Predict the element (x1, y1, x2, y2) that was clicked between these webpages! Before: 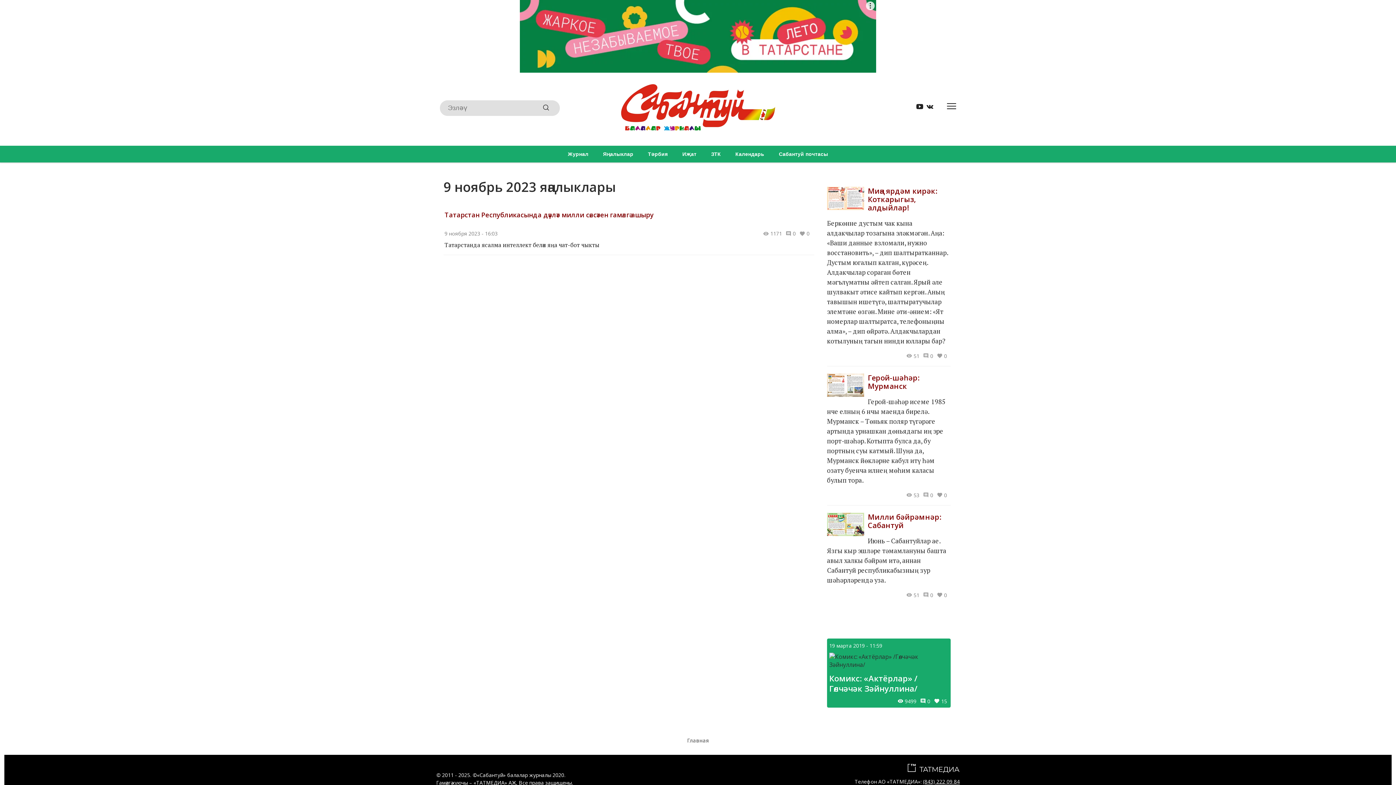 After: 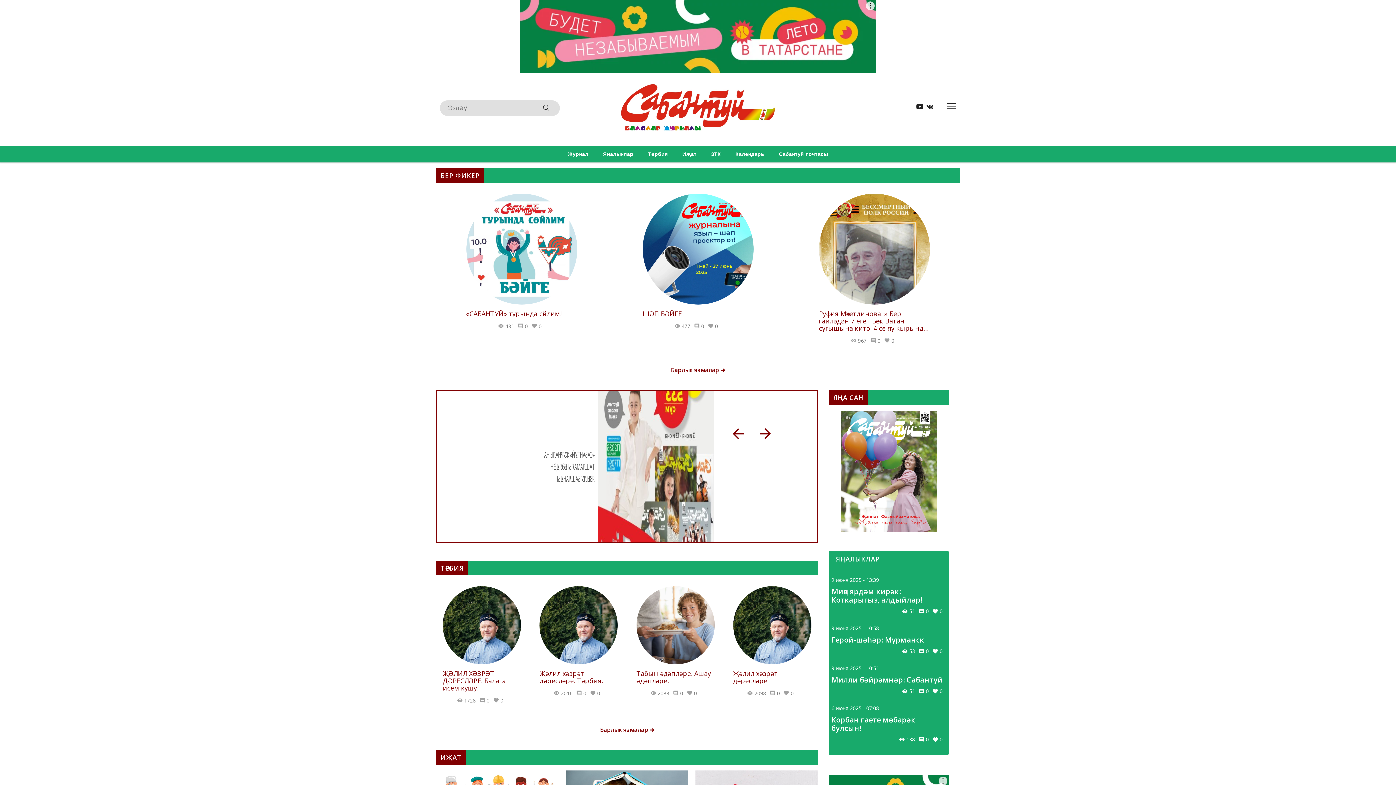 Action: bbox: (614, 76, 781, 139)